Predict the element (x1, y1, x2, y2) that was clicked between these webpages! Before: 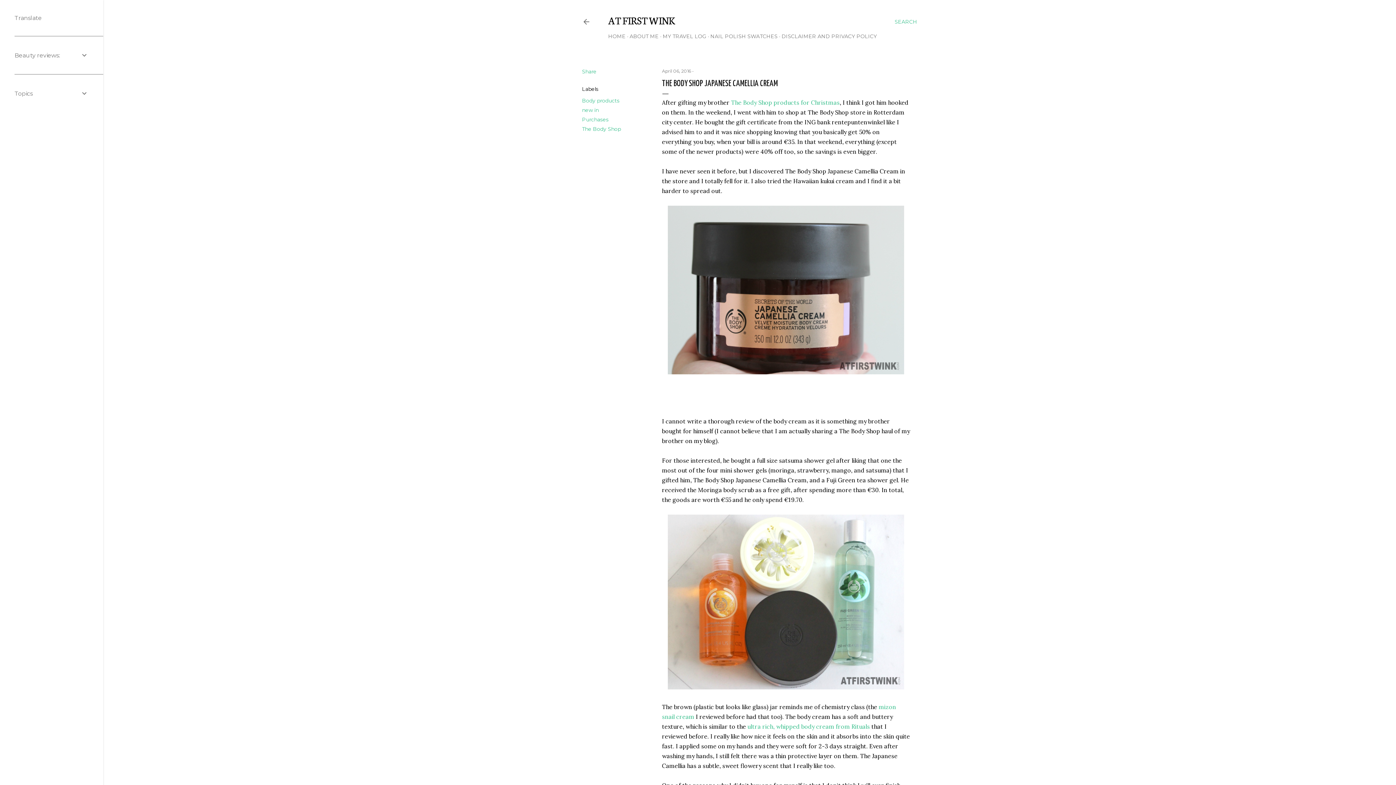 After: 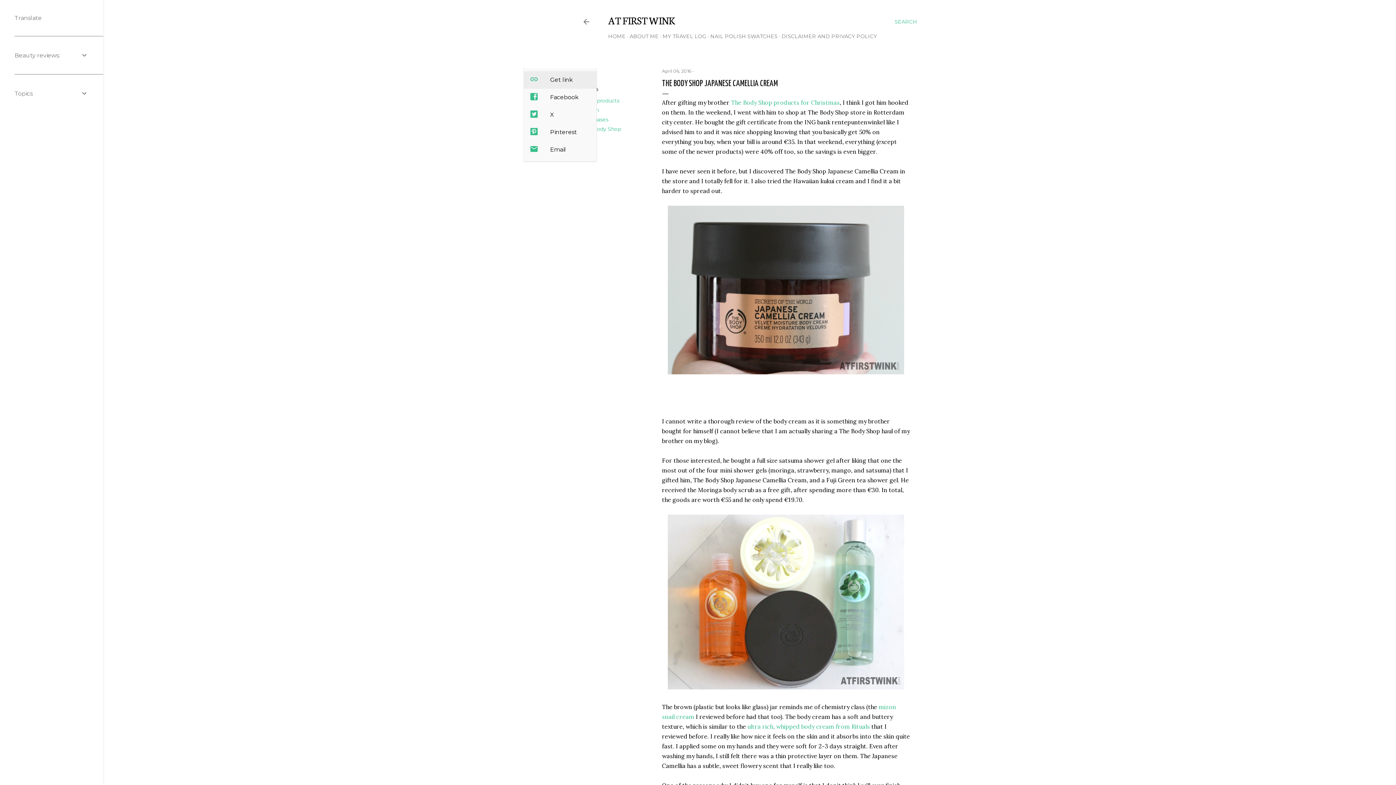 Action: label: Share bbox: (582, 68, 596, 74)